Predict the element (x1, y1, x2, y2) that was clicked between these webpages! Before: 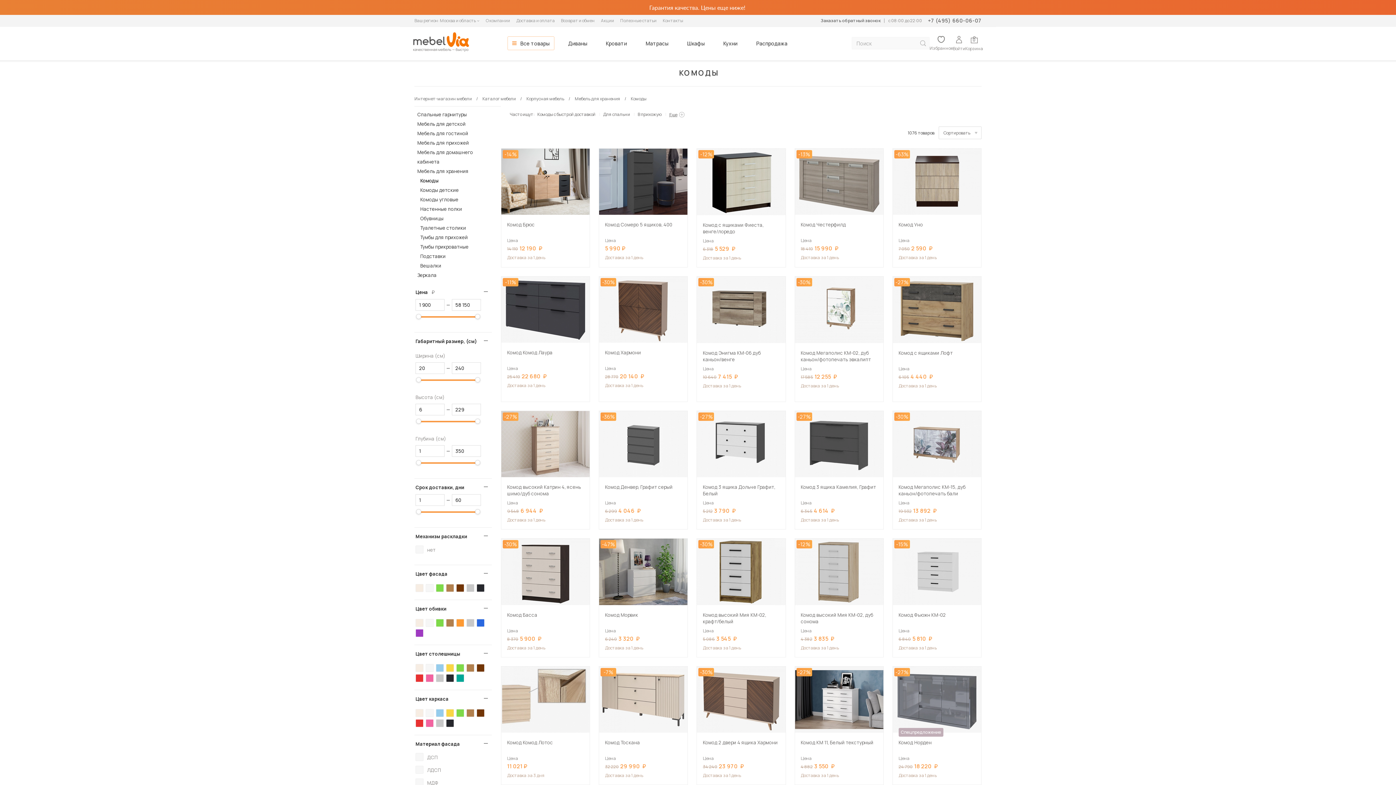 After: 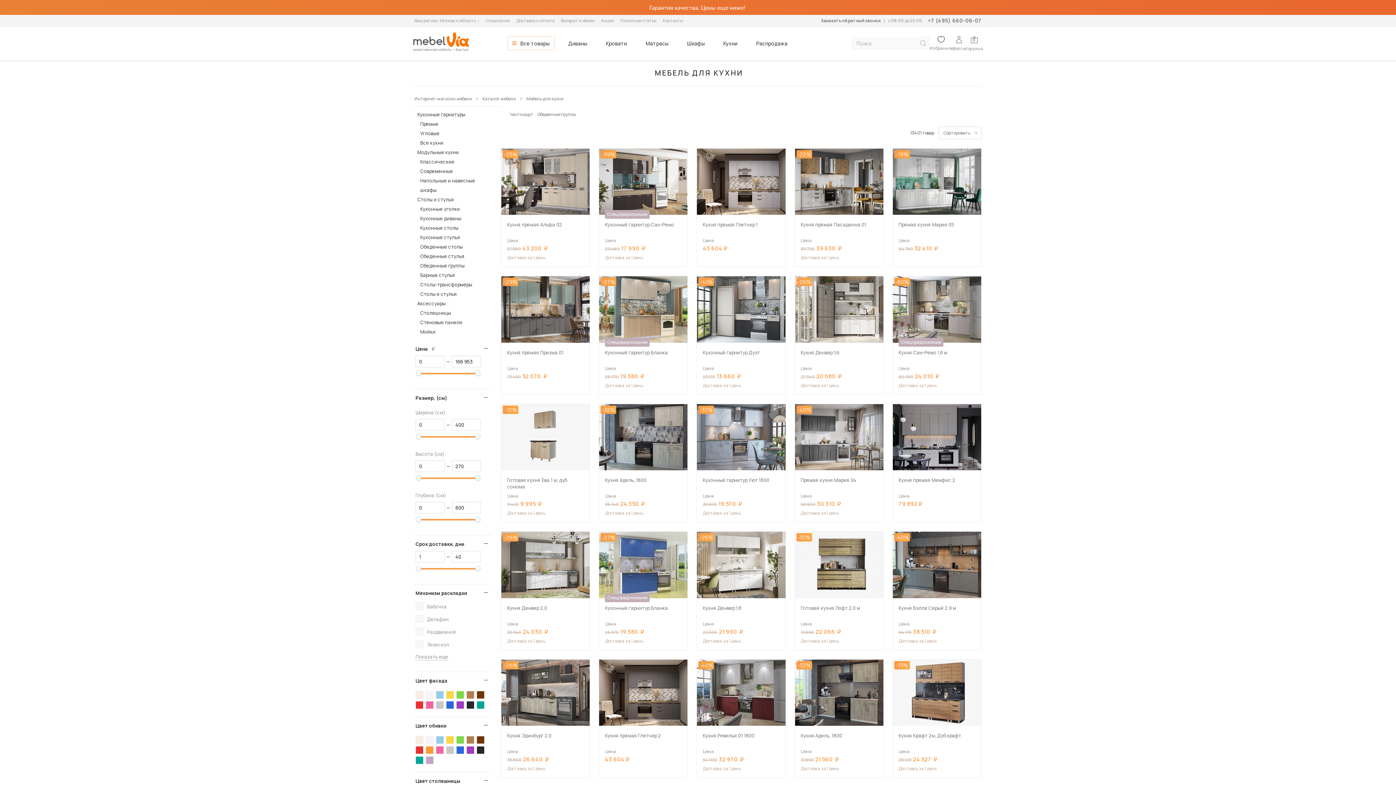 Action: label: Кухни bbox: (718, 36, 742, 49)